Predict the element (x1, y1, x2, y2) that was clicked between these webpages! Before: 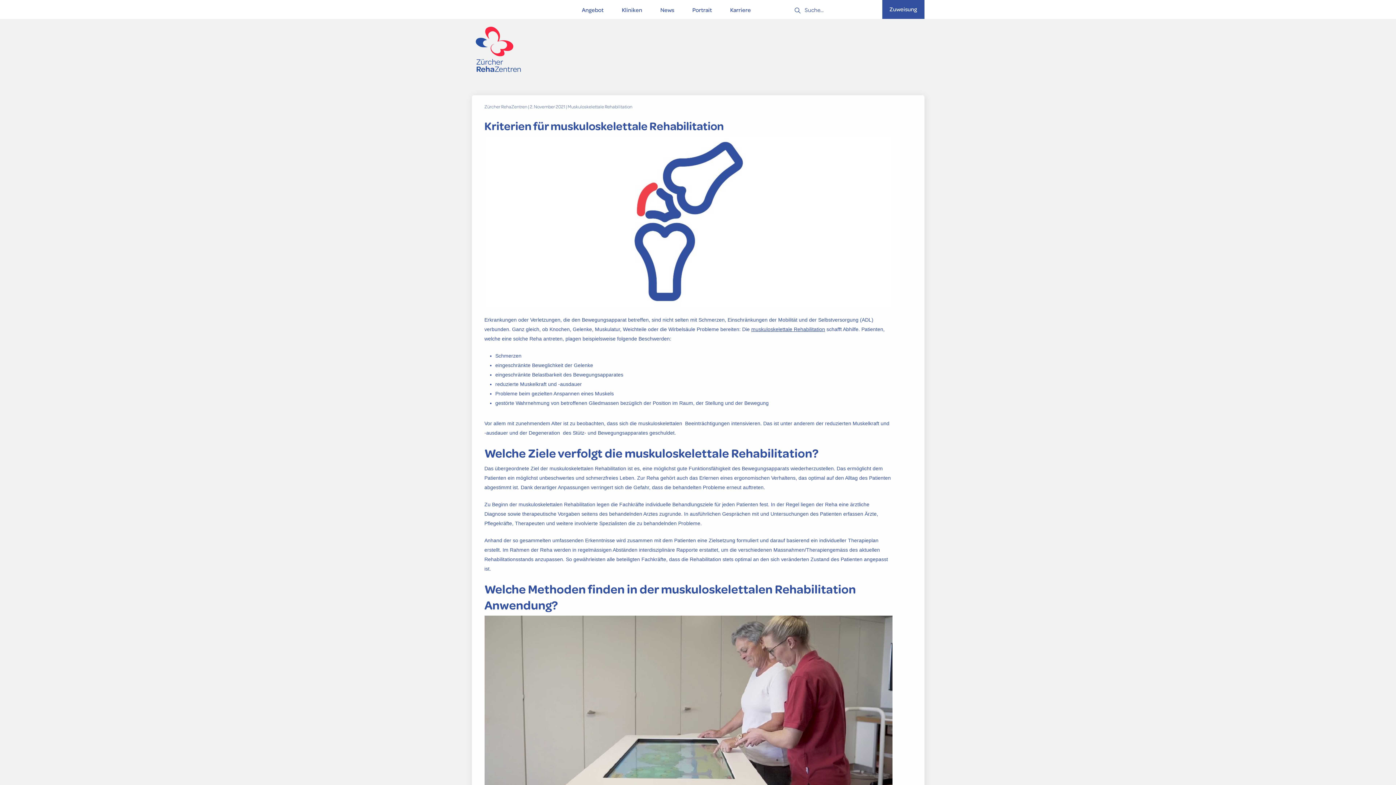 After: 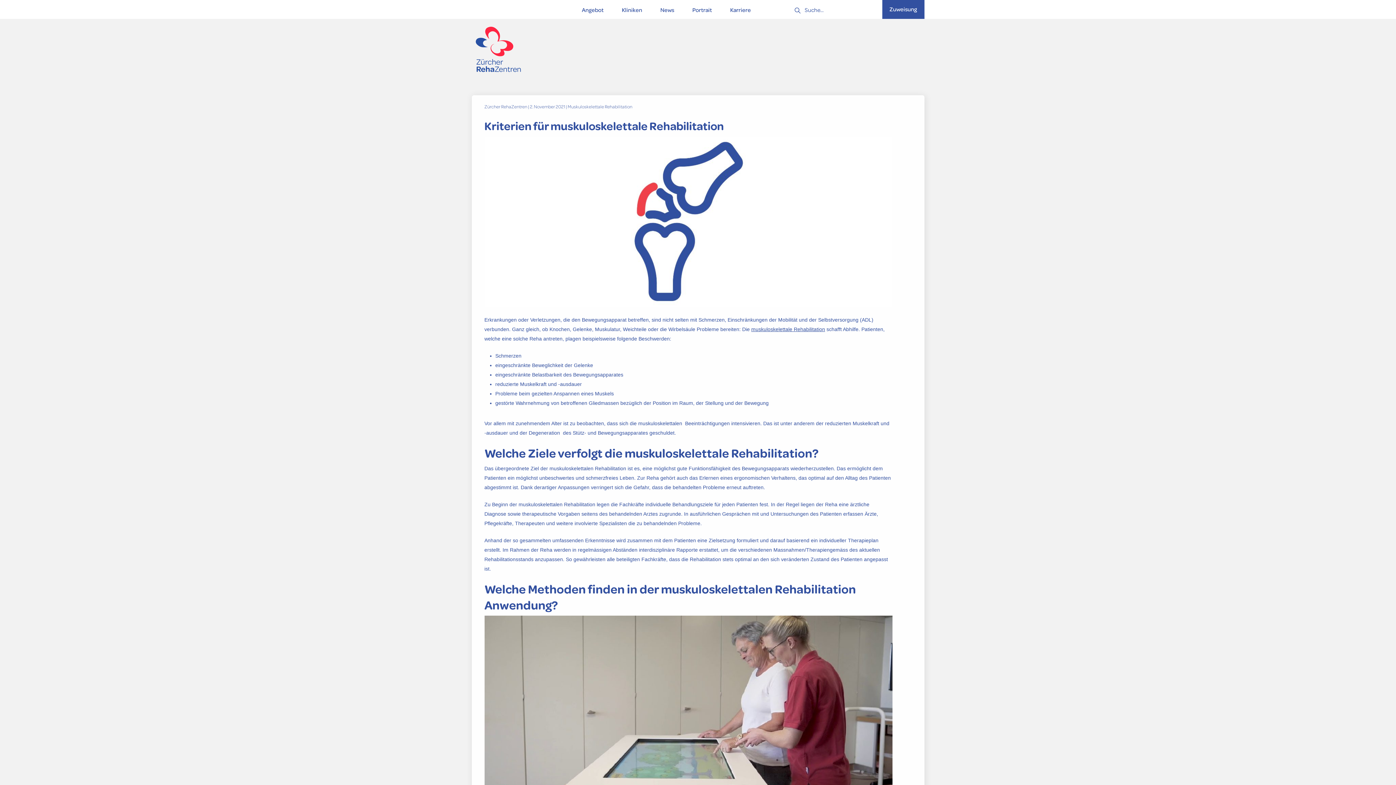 Action: bbox: (794, 1, 864, 18)